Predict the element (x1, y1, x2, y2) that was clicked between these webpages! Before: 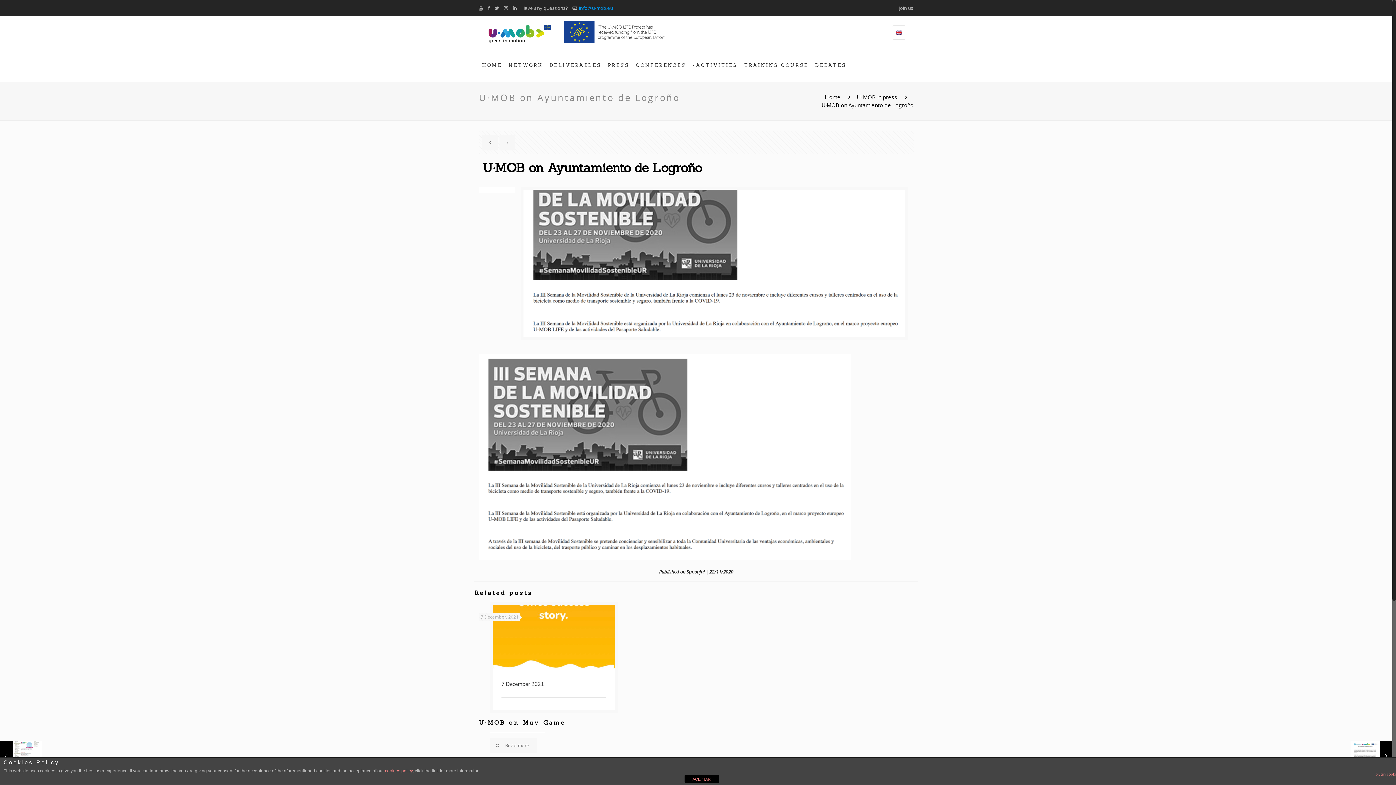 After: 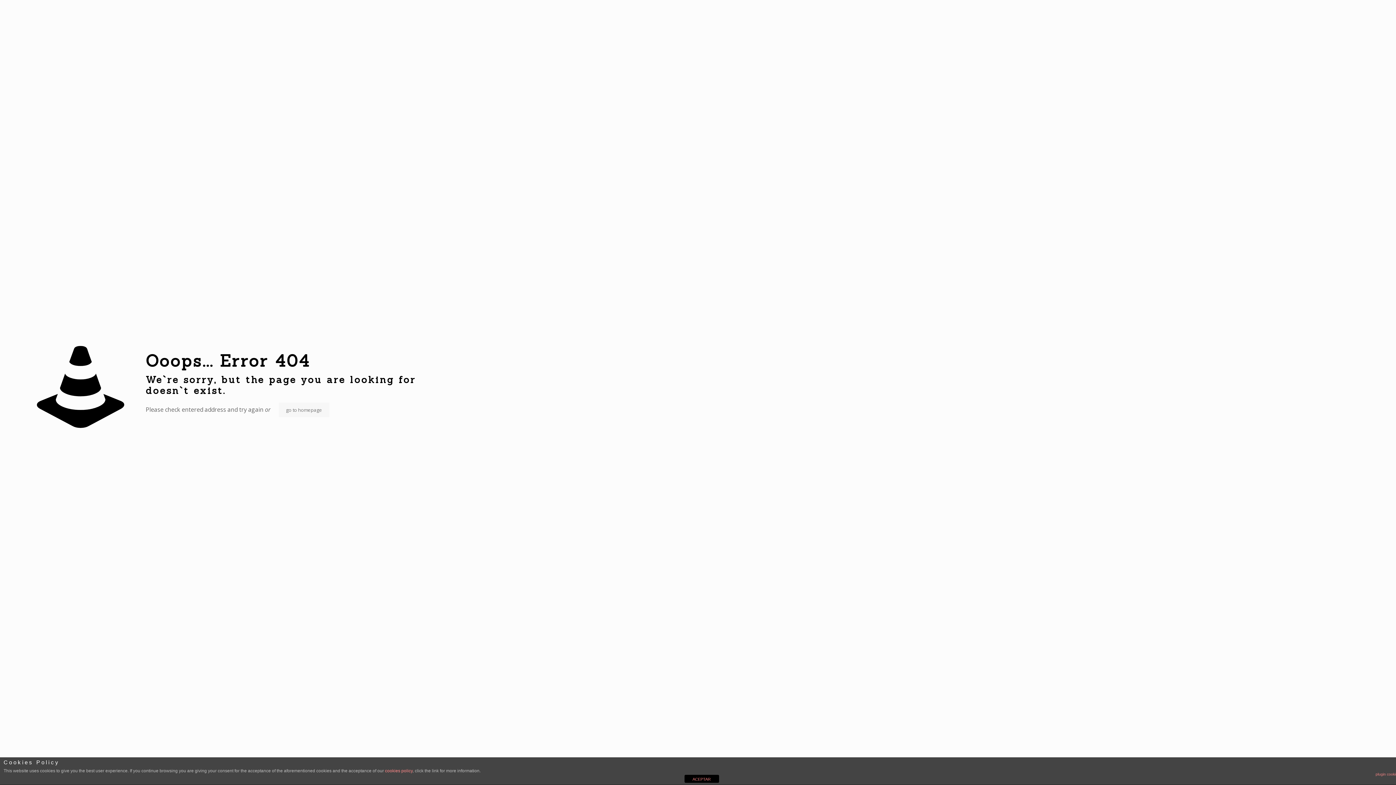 Action: label: Join us bbox: (899, 4, 913, 11)